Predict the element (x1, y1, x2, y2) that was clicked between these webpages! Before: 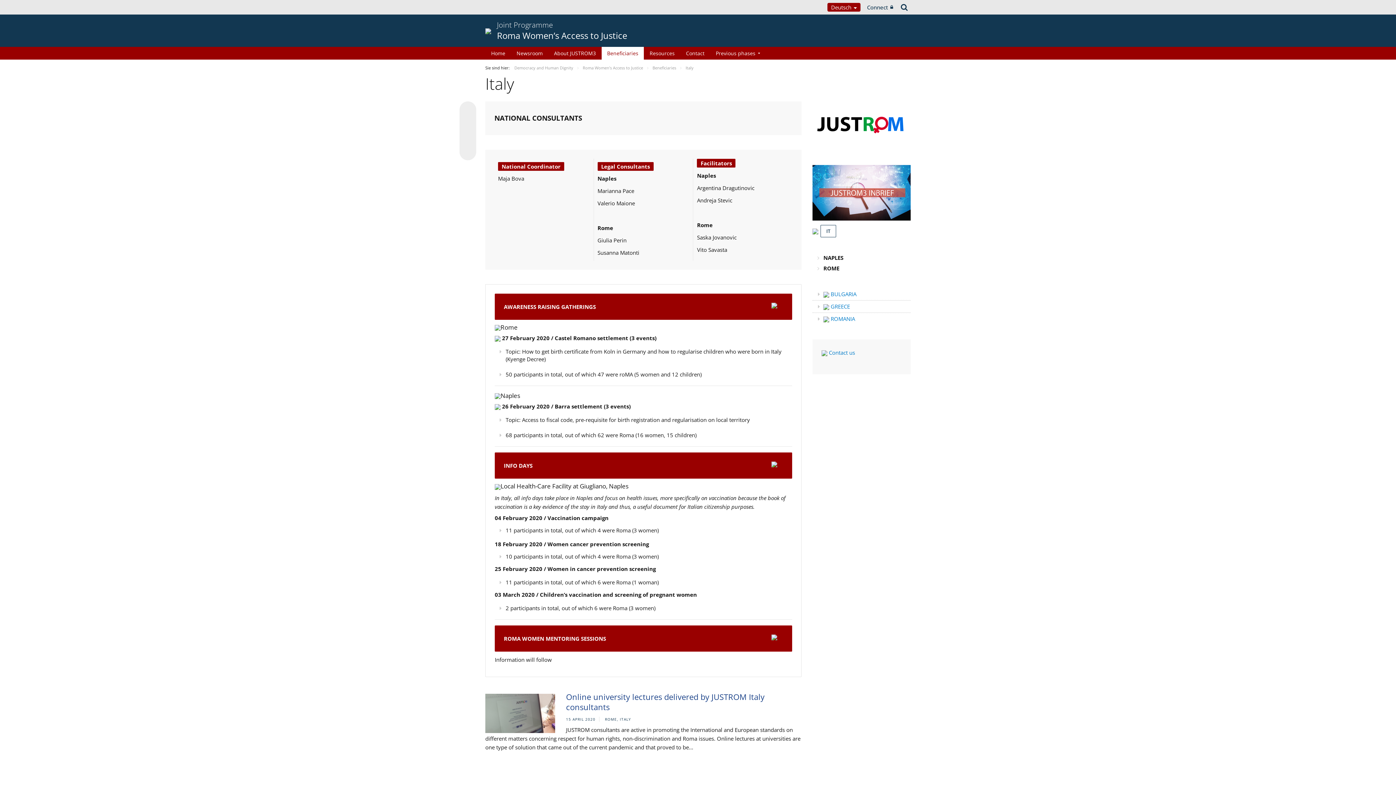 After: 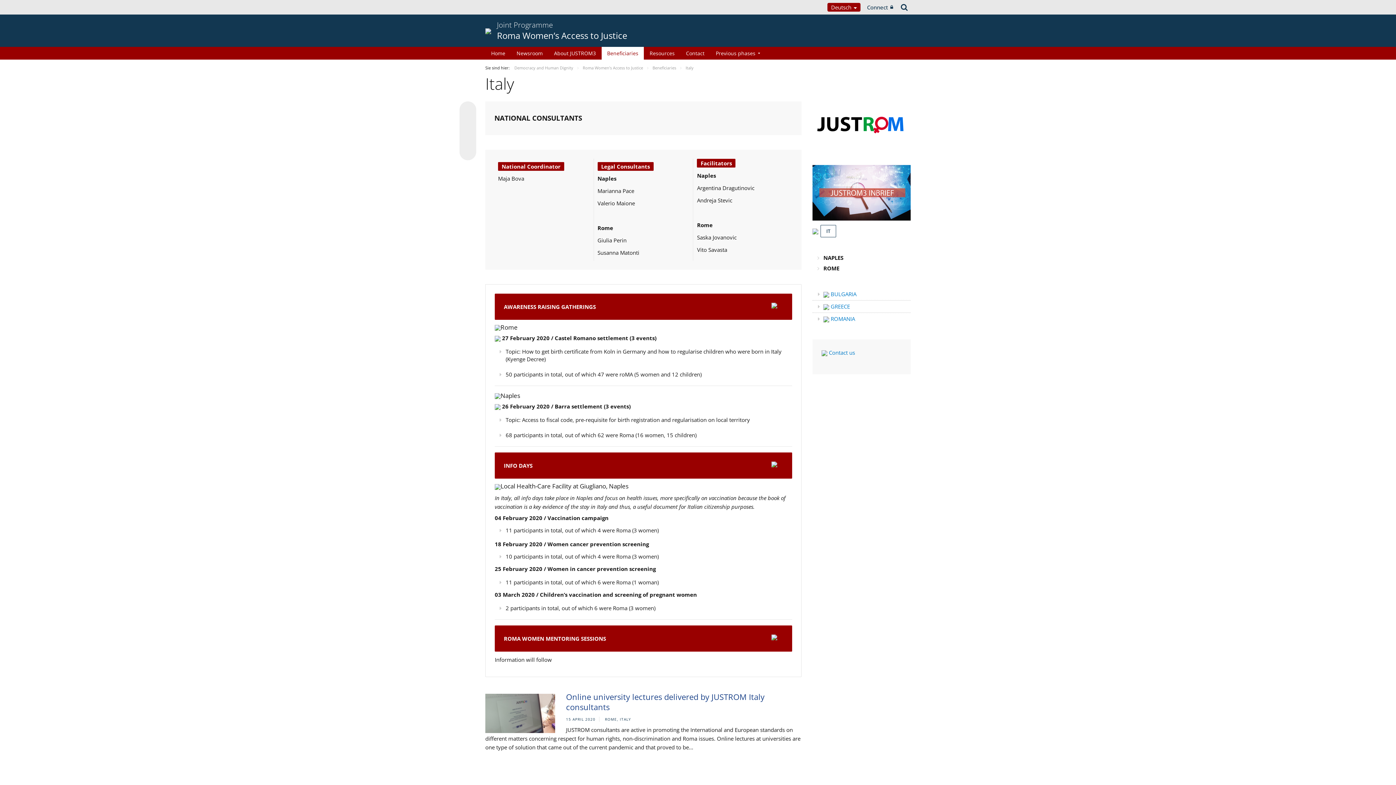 Action: bbox: (462, 146, 473, 157)